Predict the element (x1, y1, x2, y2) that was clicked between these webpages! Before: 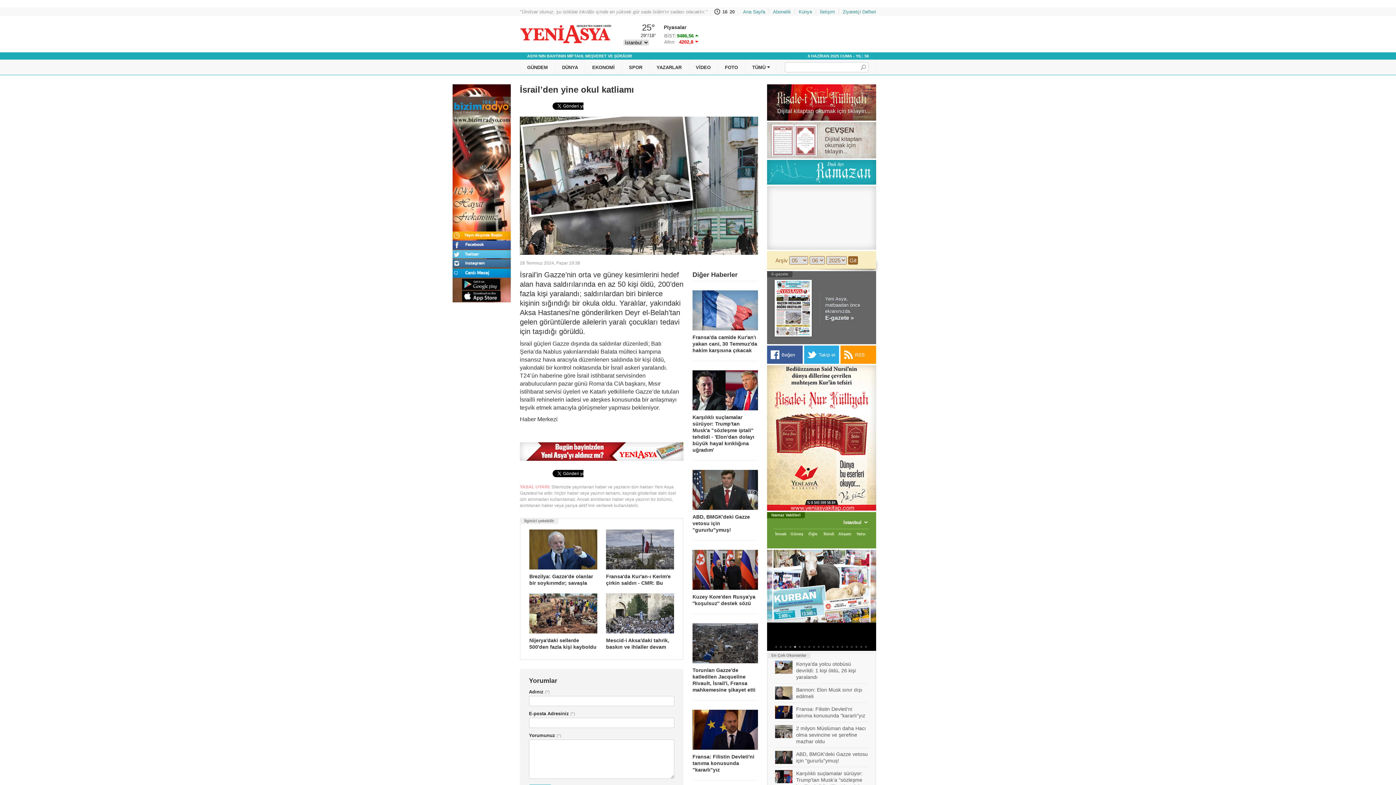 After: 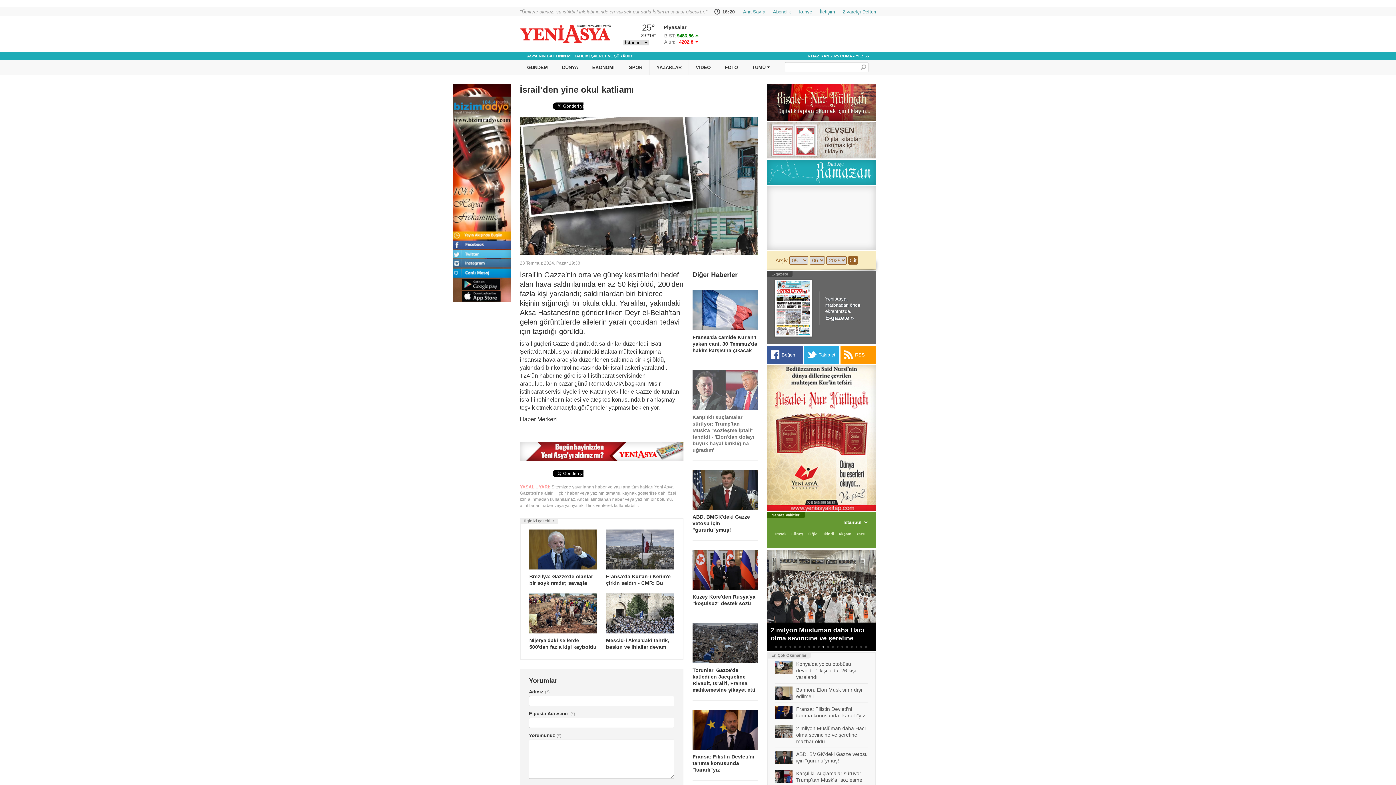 Action: bbox: (692, 368, 758, 453) label: Karşılıklı suçlamalar sürüyor: Trump'tan Musk'a "sözleşme iptali" tehdidi - 'Elon'dan dolayı büyük hayal kırıklığına uğradım'